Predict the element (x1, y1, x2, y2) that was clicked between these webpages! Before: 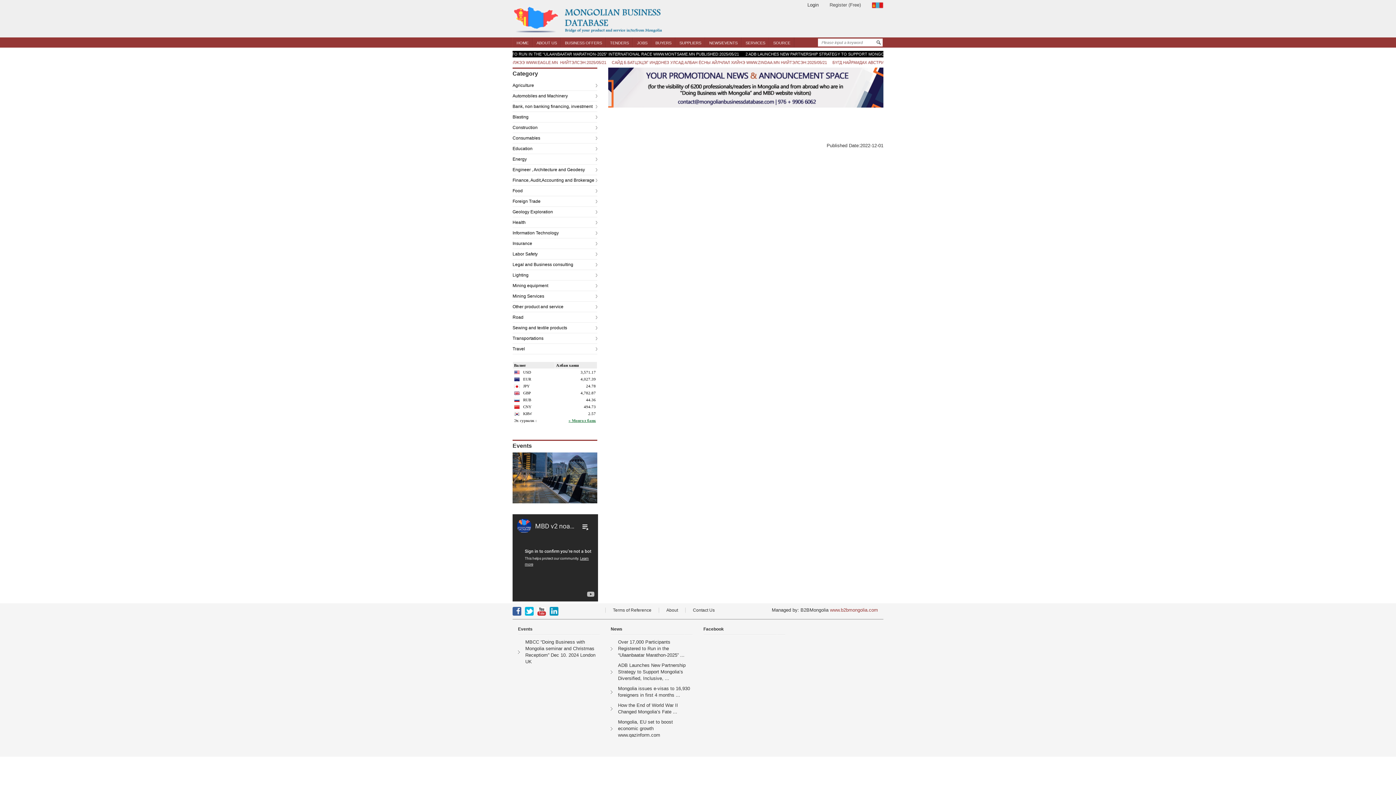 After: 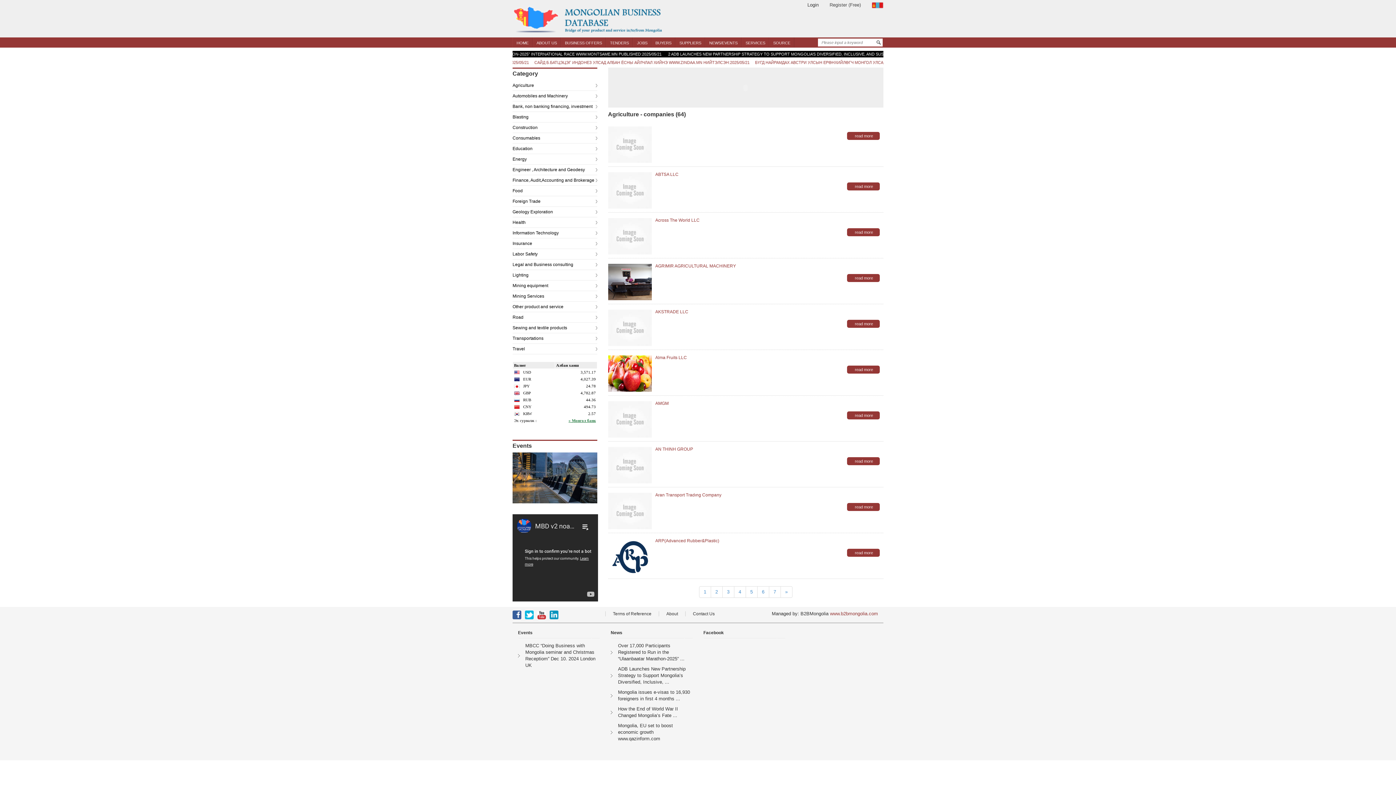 Action: bbox: (512, 82, 534, 88) label: Agriculture